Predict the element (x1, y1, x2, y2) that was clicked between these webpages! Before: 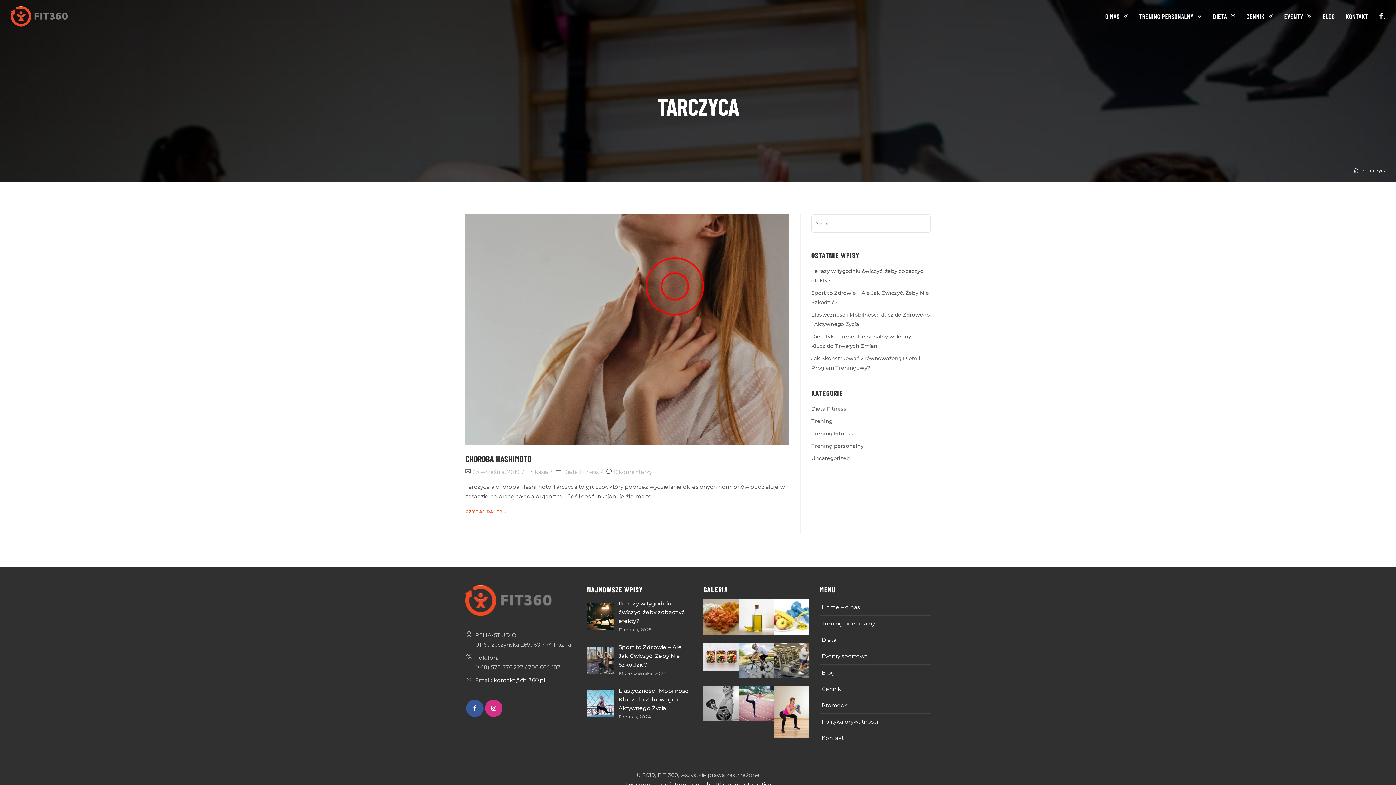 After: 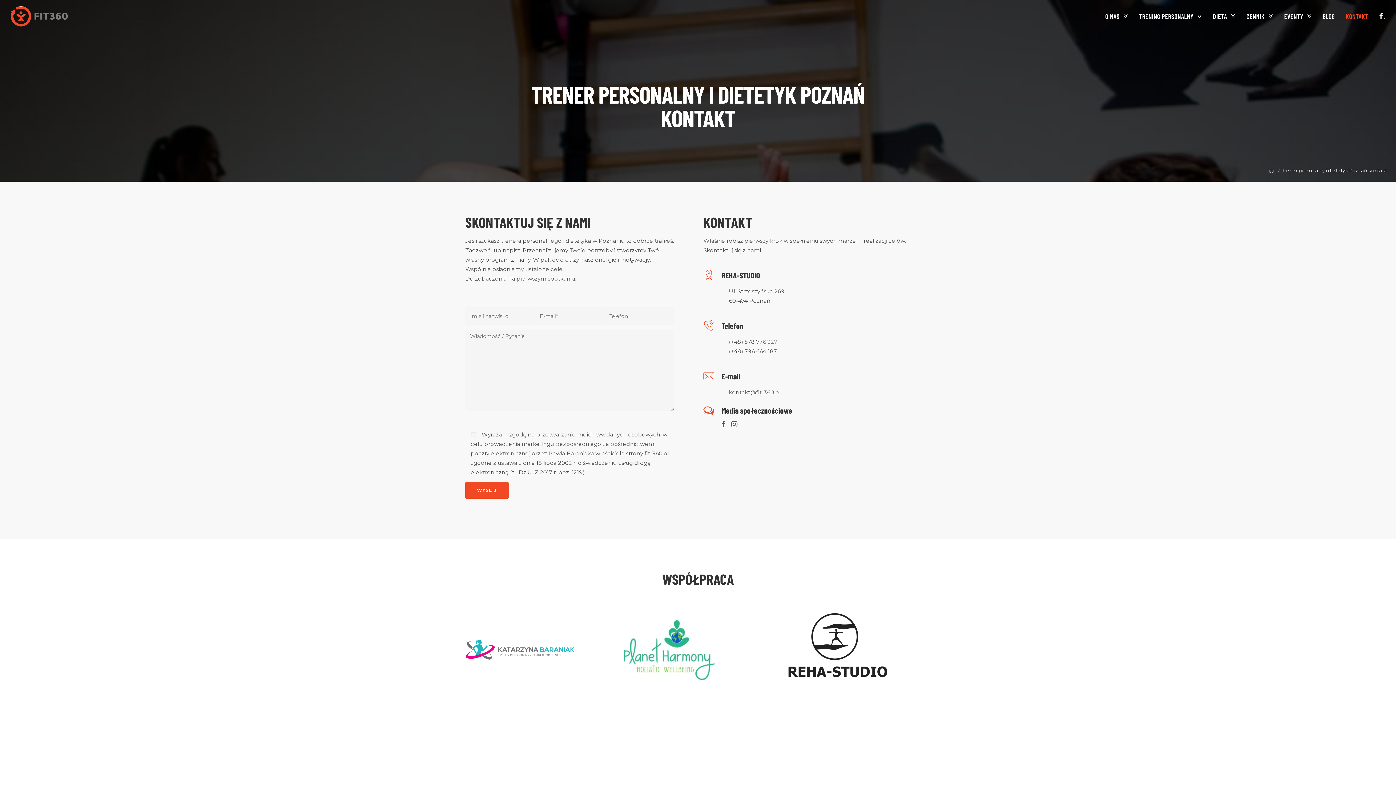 Action: label: Kontakt bbox: (820, 731, 930, 745)